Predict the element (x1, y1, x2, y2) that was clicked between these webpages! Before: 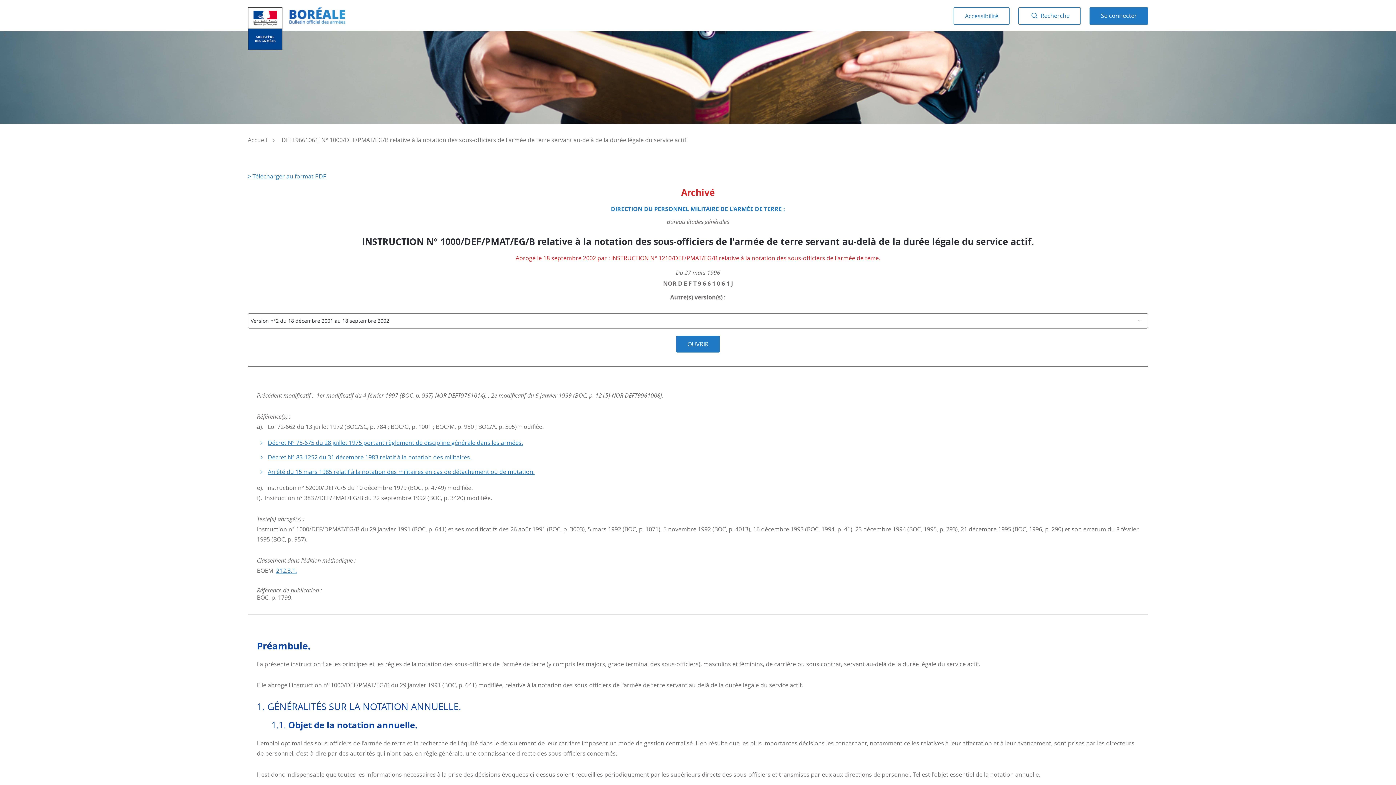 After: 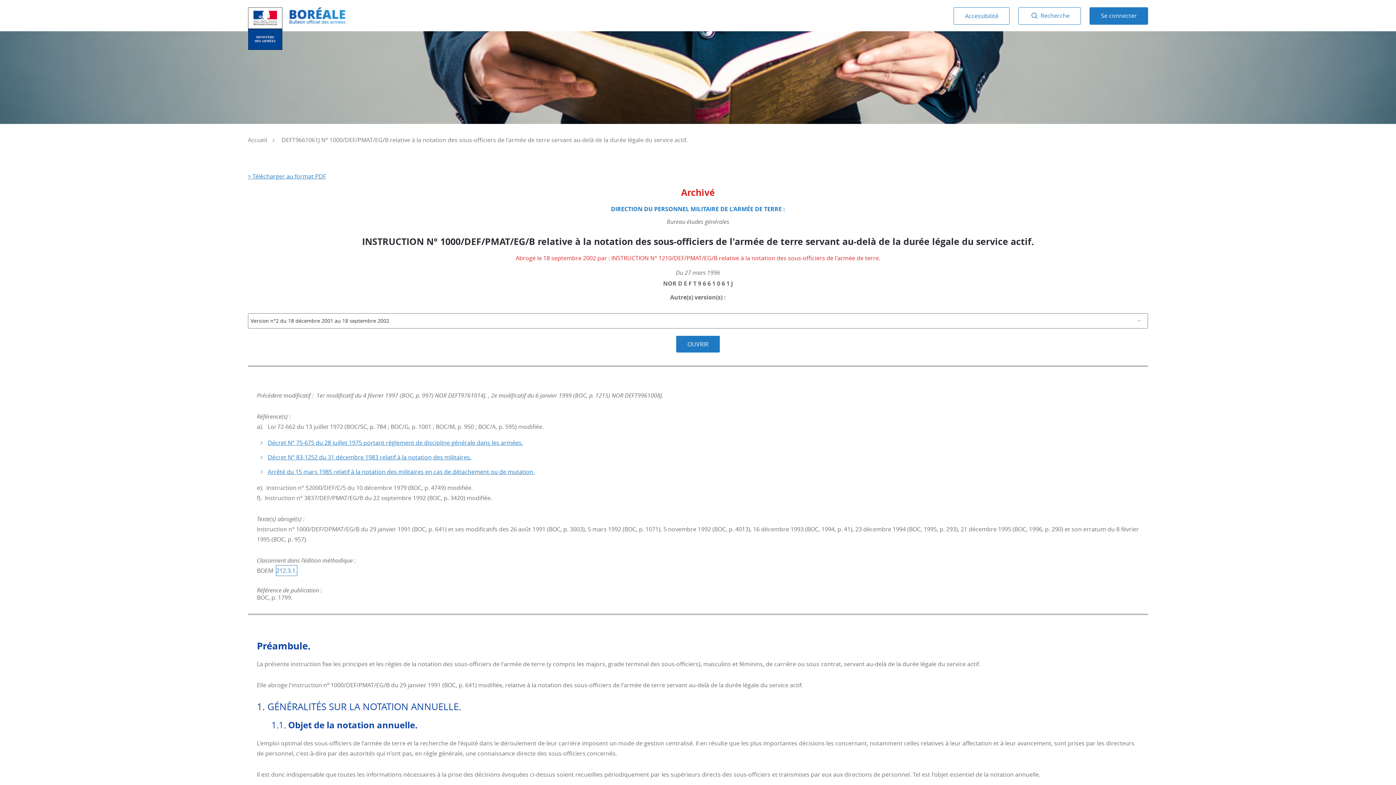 Action: label: 212.3.1. bbox: (276, 565, 296, 576)